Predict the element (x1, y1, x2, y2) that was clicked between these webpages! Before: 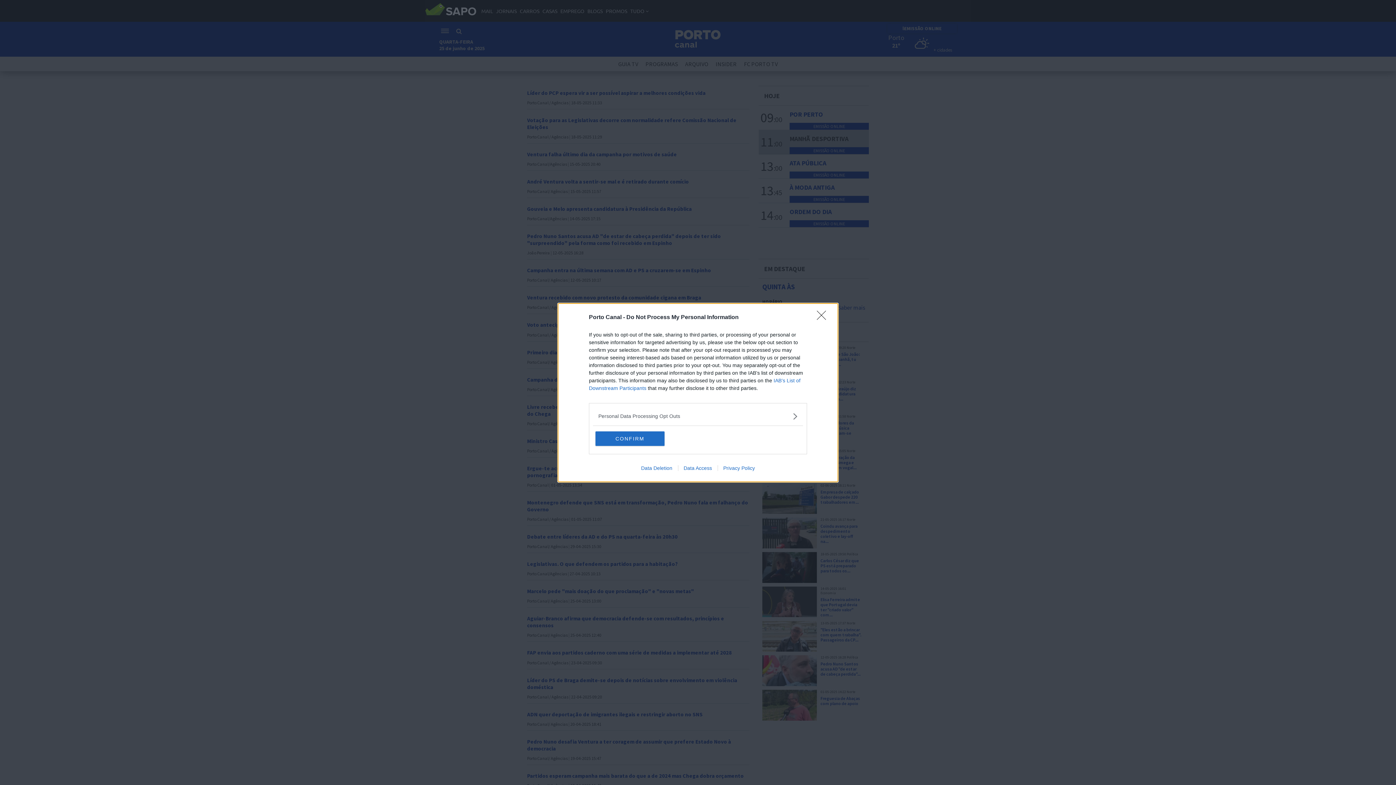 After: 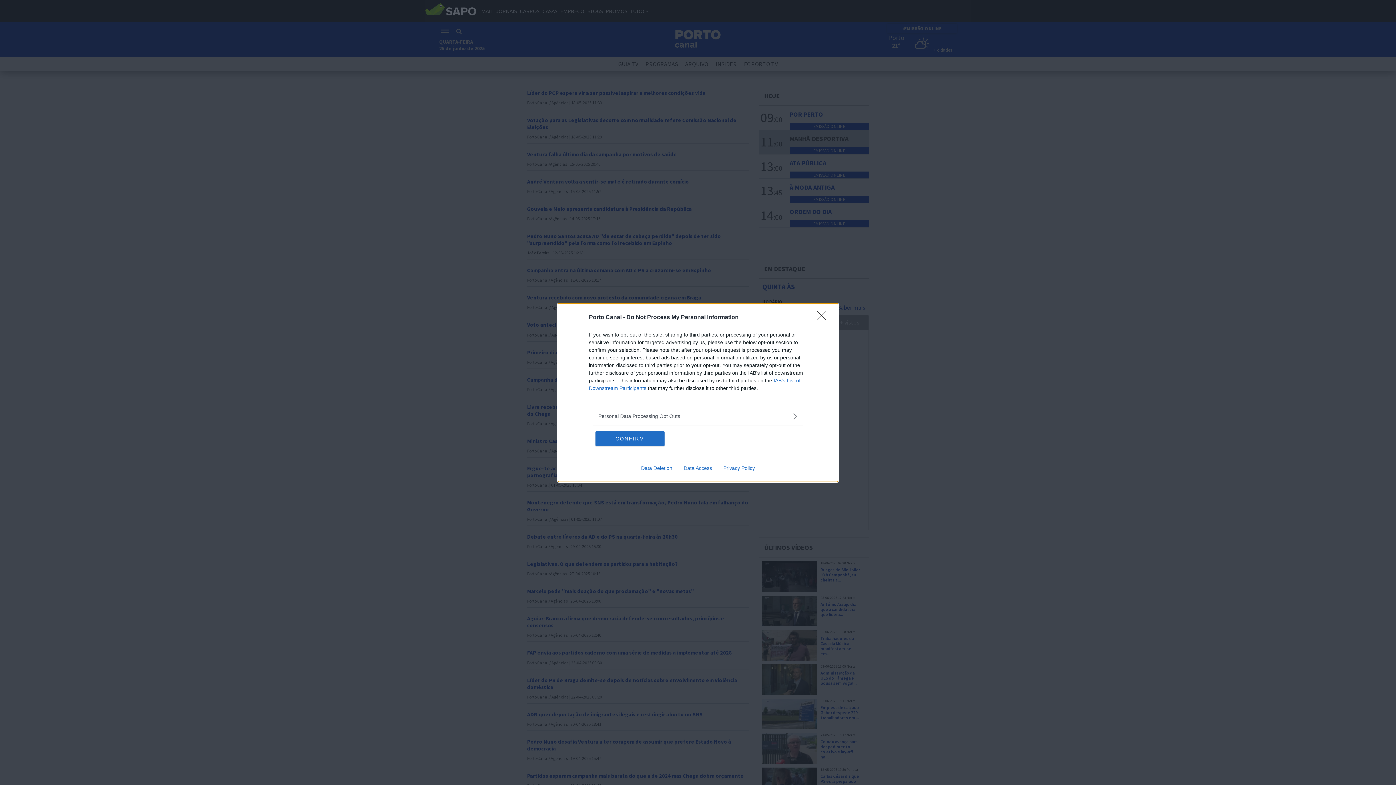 Action: bbox: (635, 465, 678, 471) label: Data Deletion